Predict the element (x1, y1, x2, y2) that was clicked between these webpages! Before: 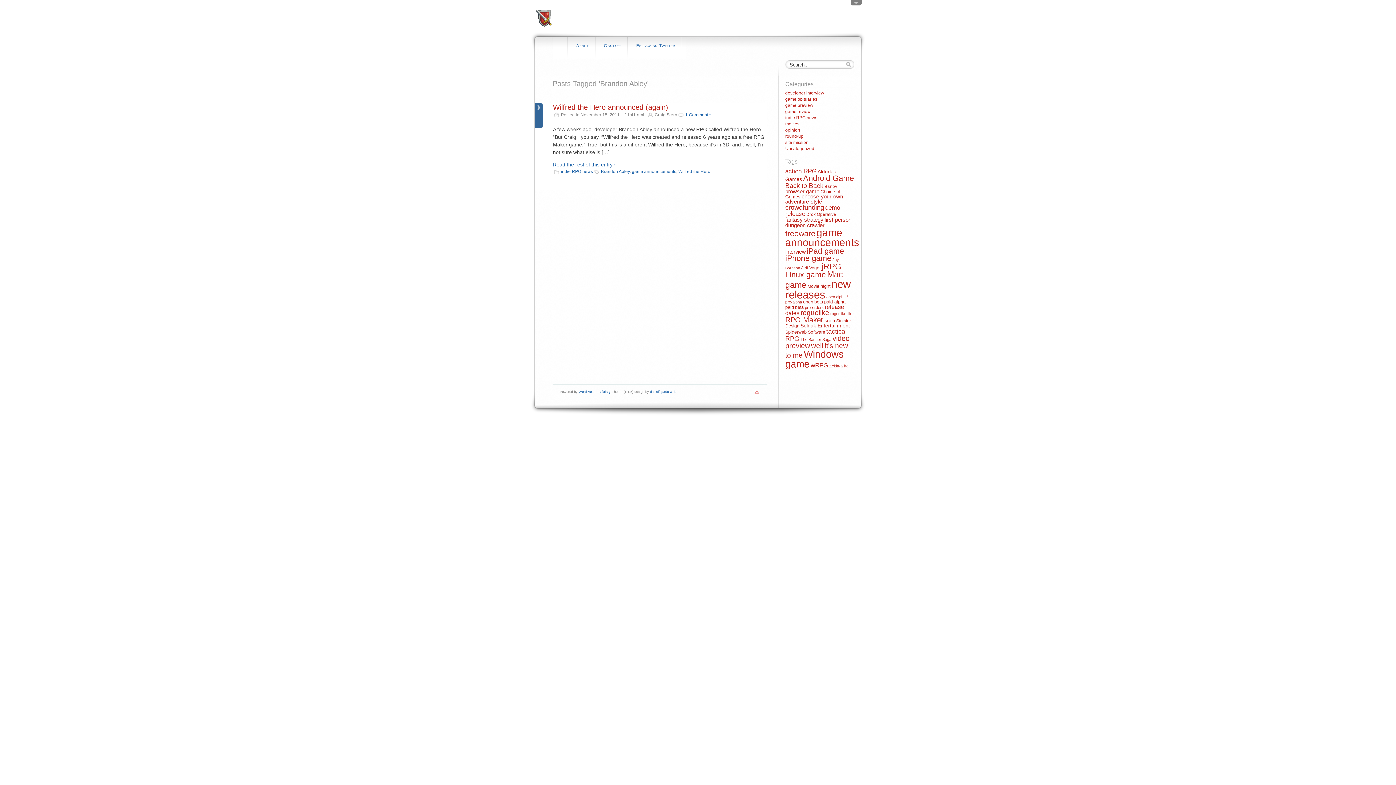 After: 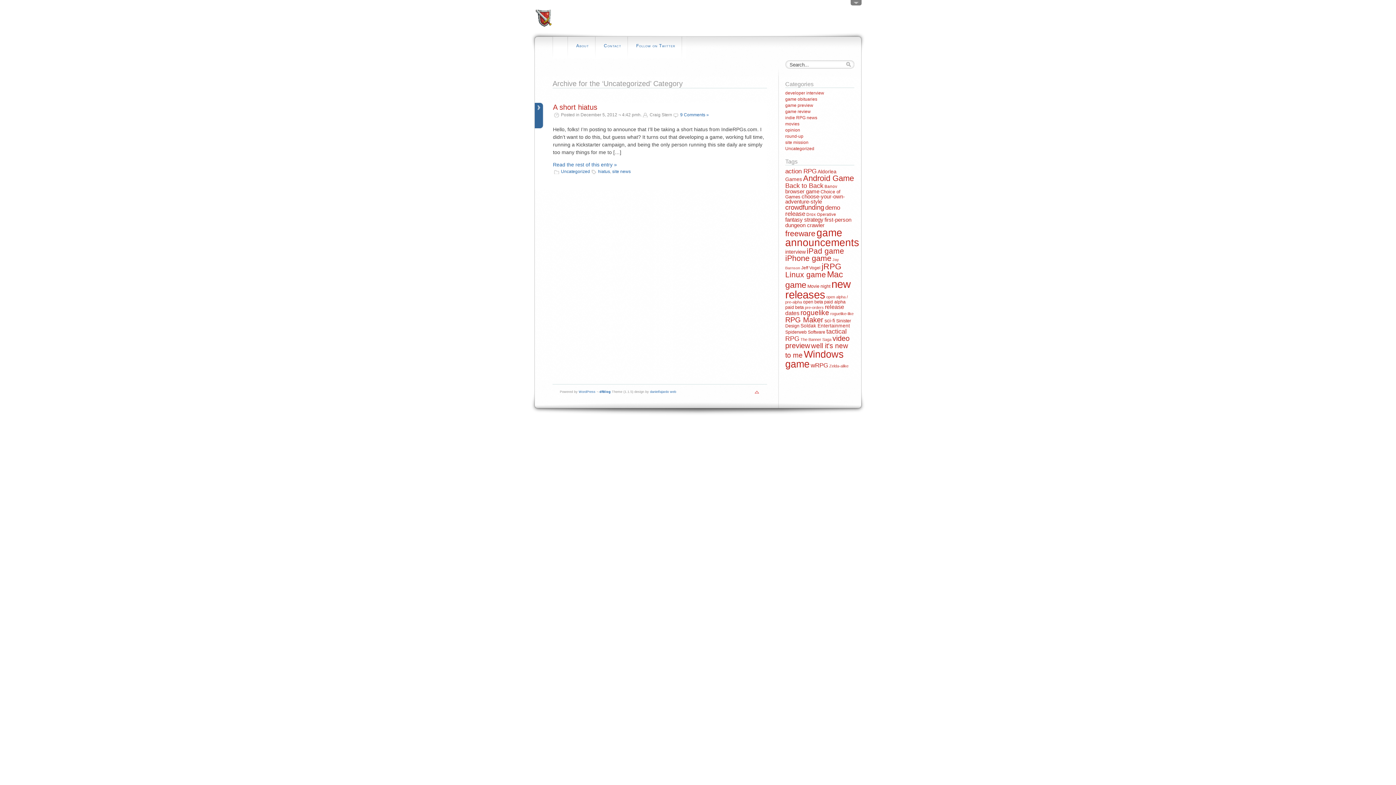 Action: bbox: (785, 146, 814, 151) label: Uncategorized